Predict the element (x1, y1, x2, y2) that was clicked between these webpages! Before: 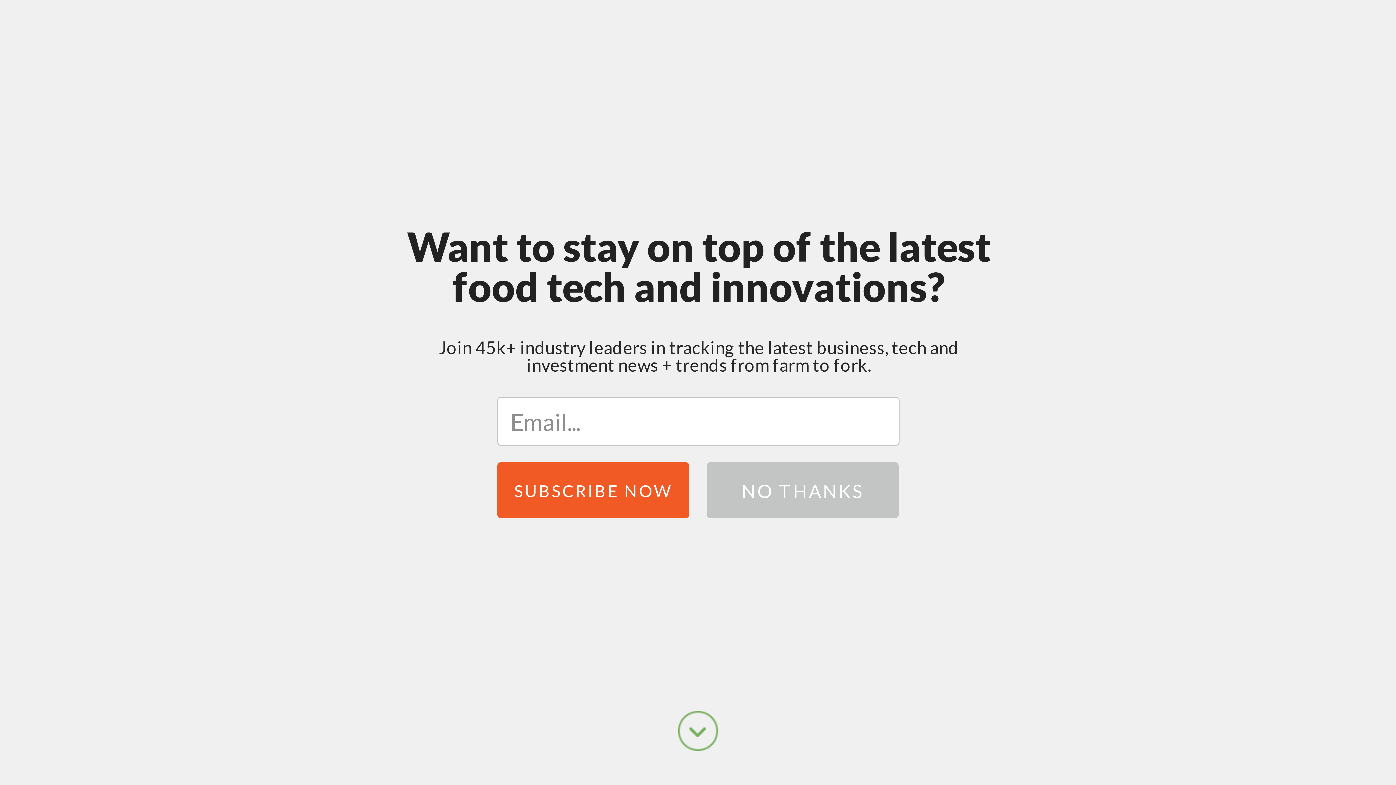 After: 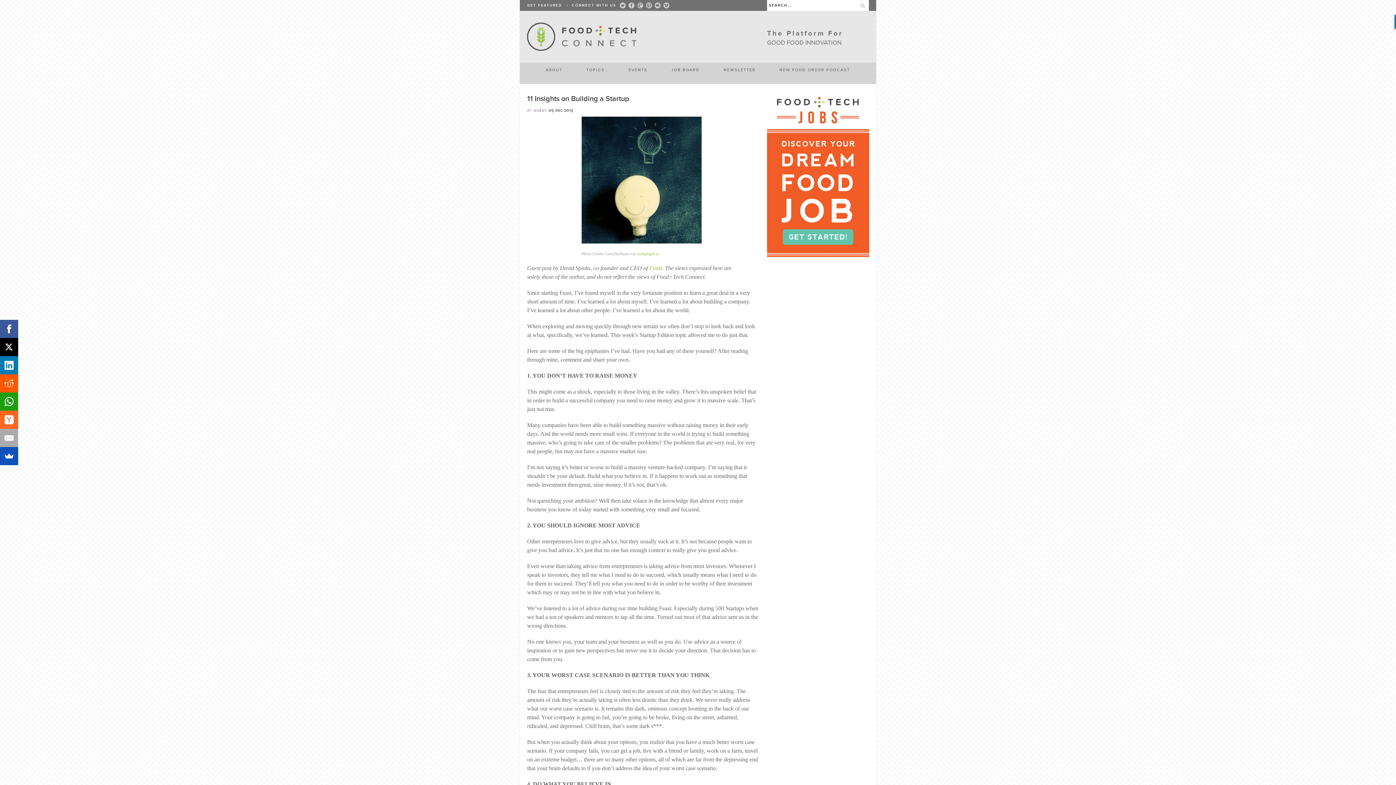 Action: label: Next bbox: (734, 563, 752, 571)